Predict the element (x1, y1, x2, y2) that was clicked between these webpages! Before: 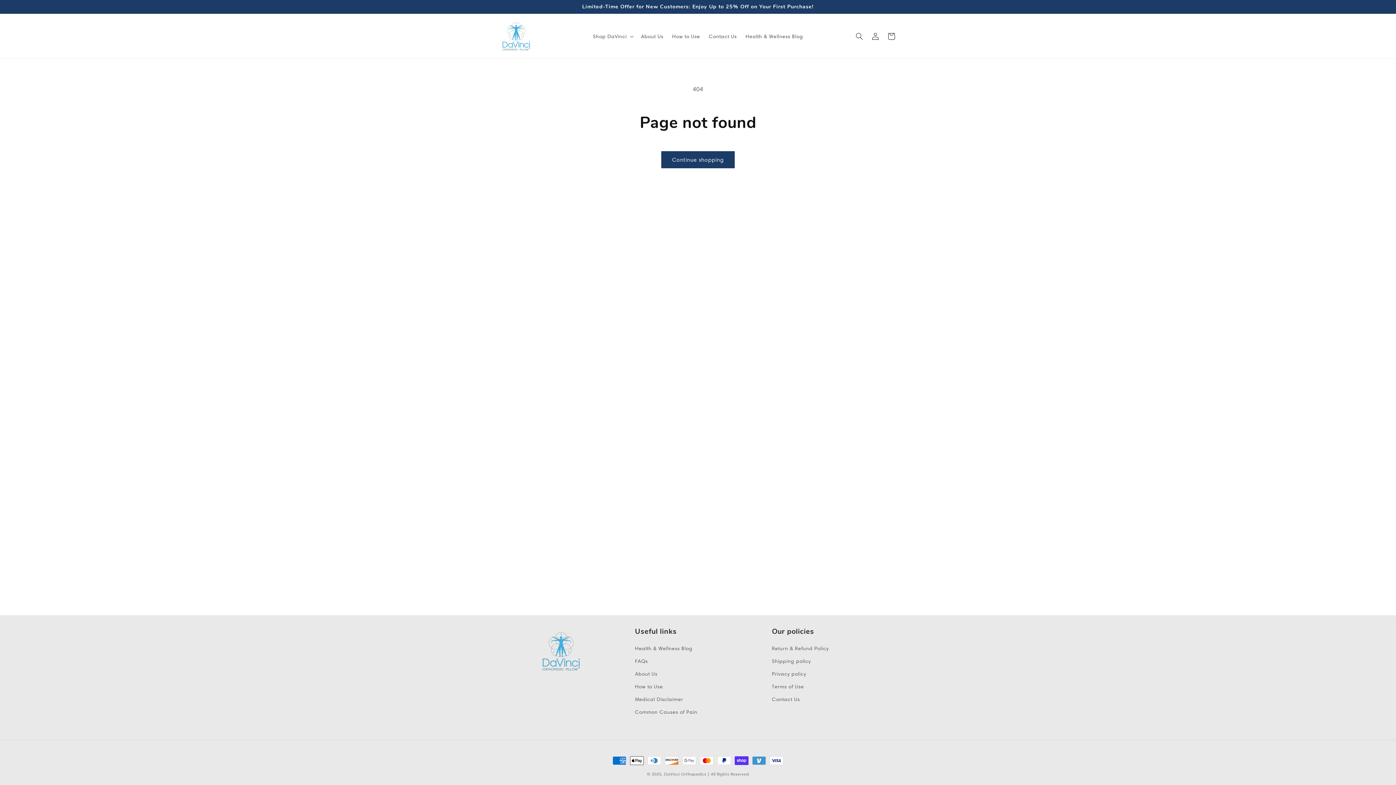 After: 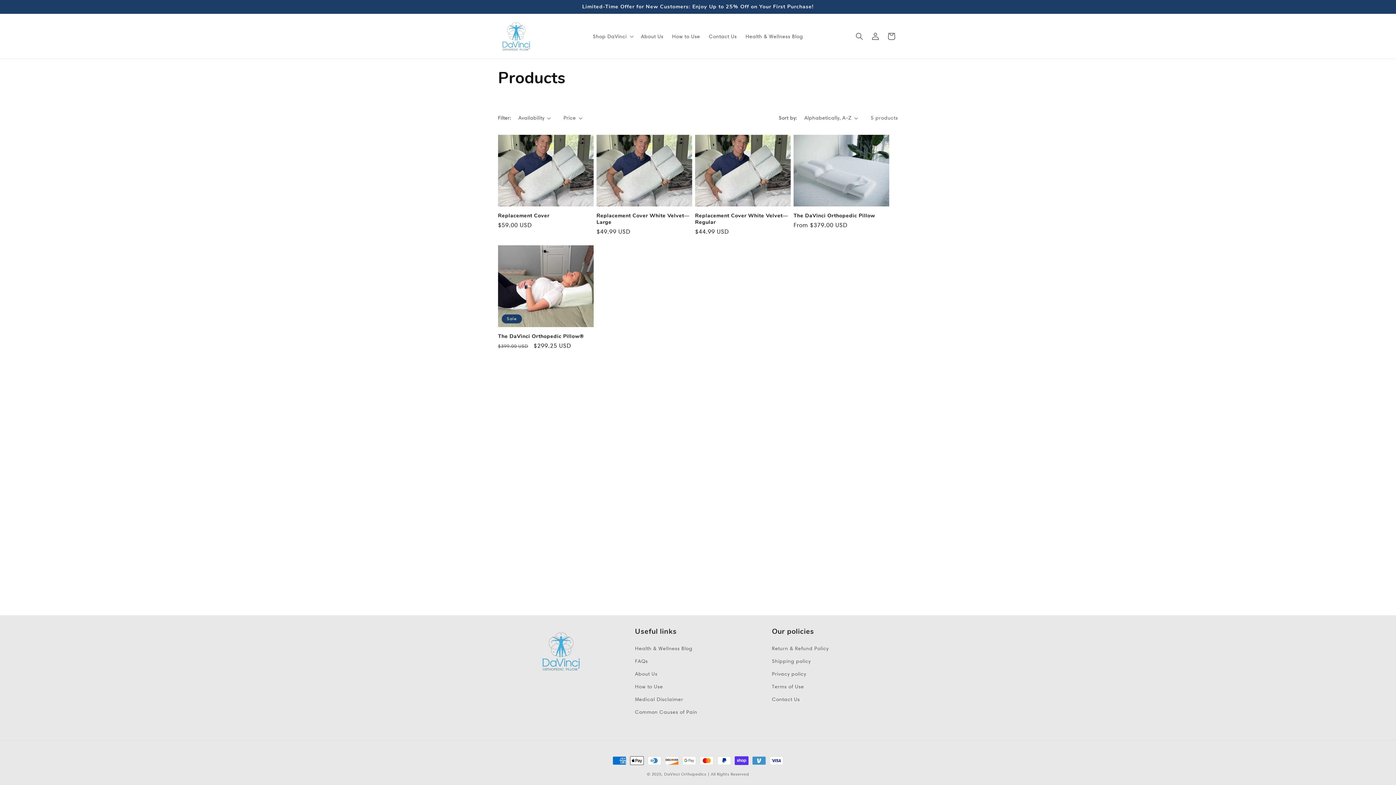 Action: bbox: (661, 151, 734, 168) label: Continue shopping